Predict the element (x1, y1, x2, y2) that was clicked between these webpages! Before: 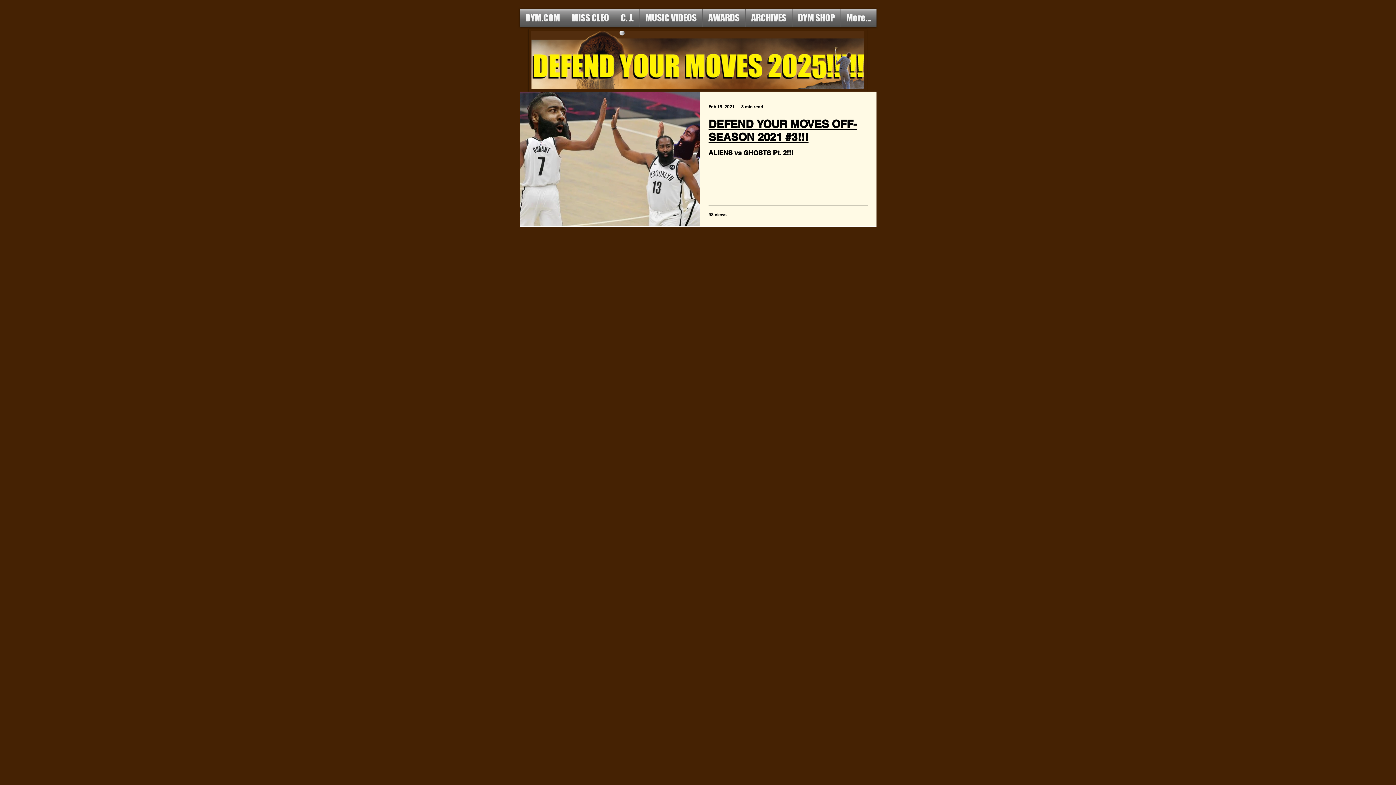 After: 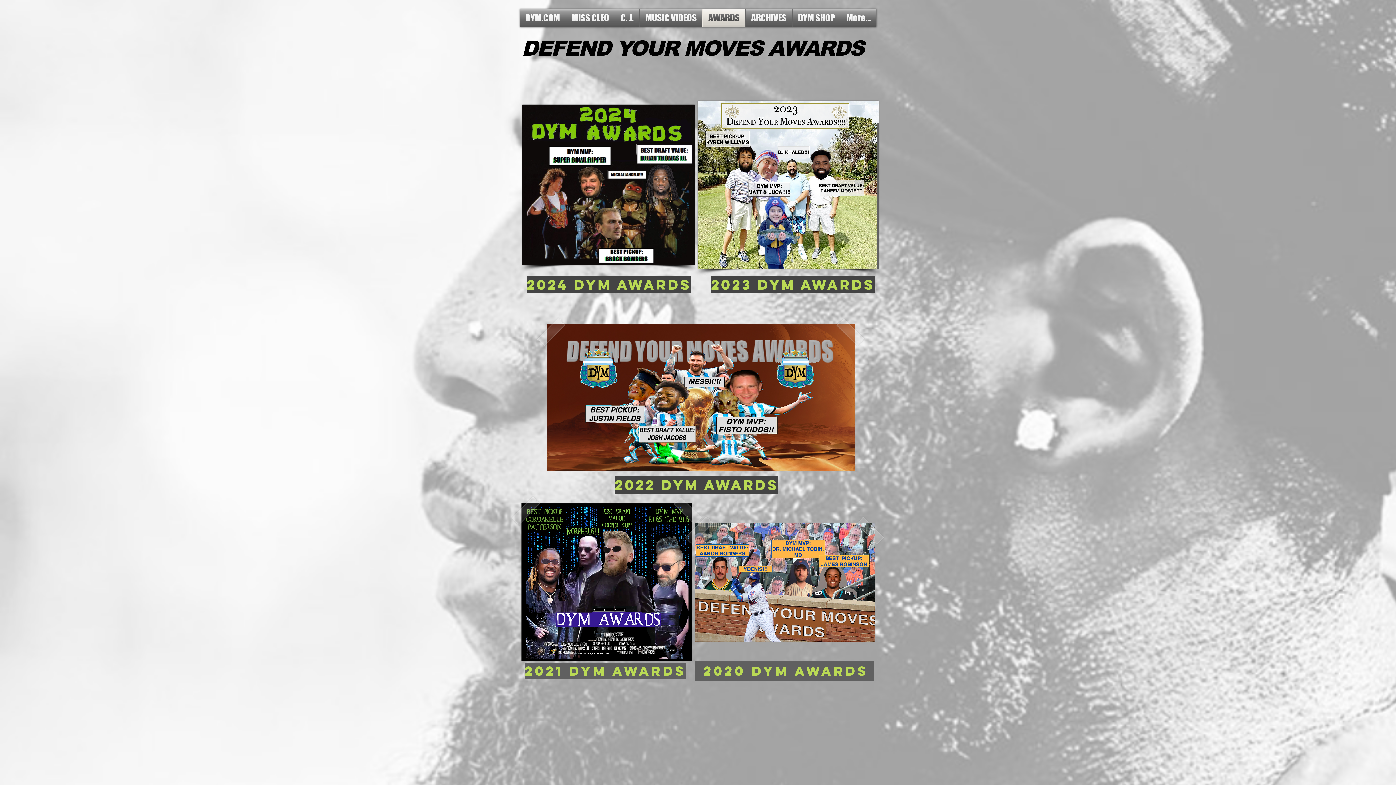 Action: bbox: (702, 8, 745, 26) label: AWARDS